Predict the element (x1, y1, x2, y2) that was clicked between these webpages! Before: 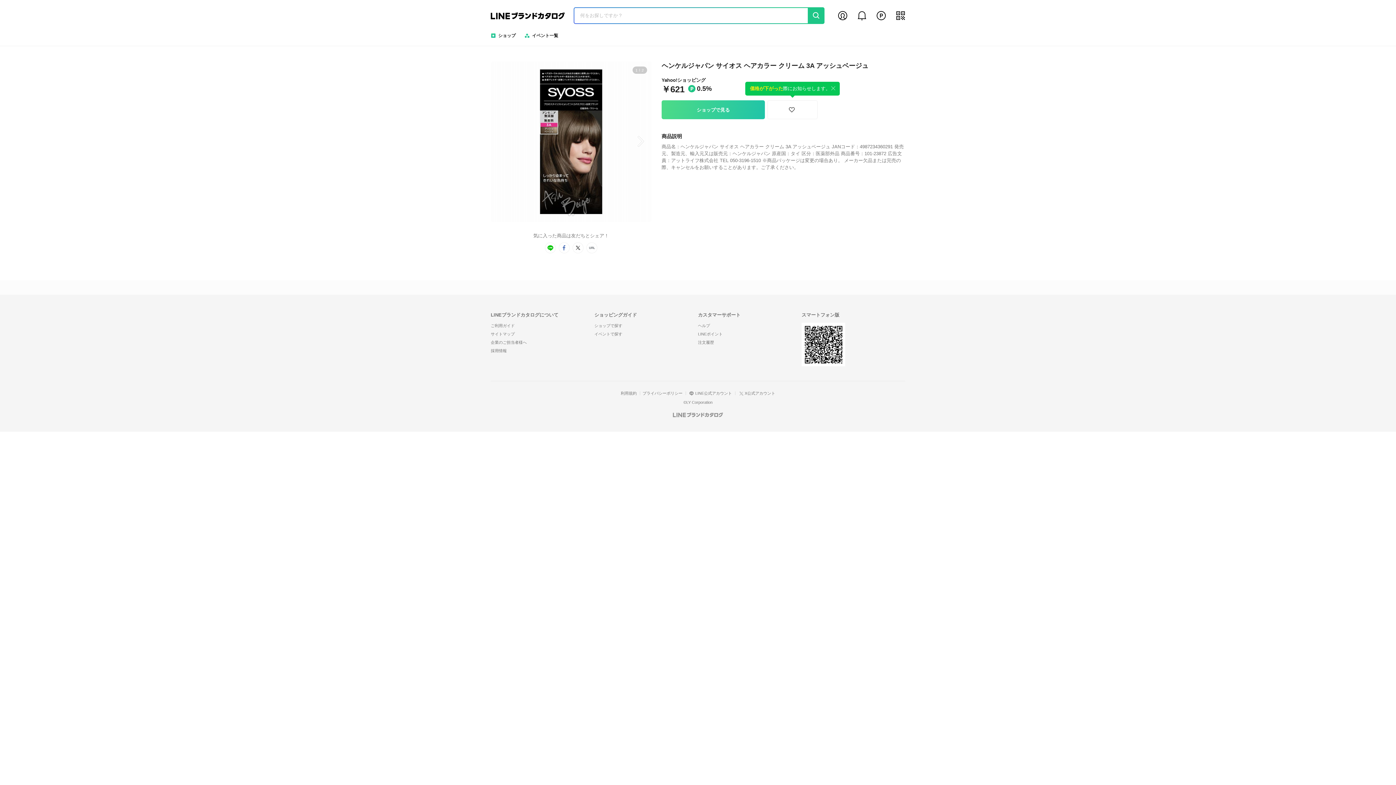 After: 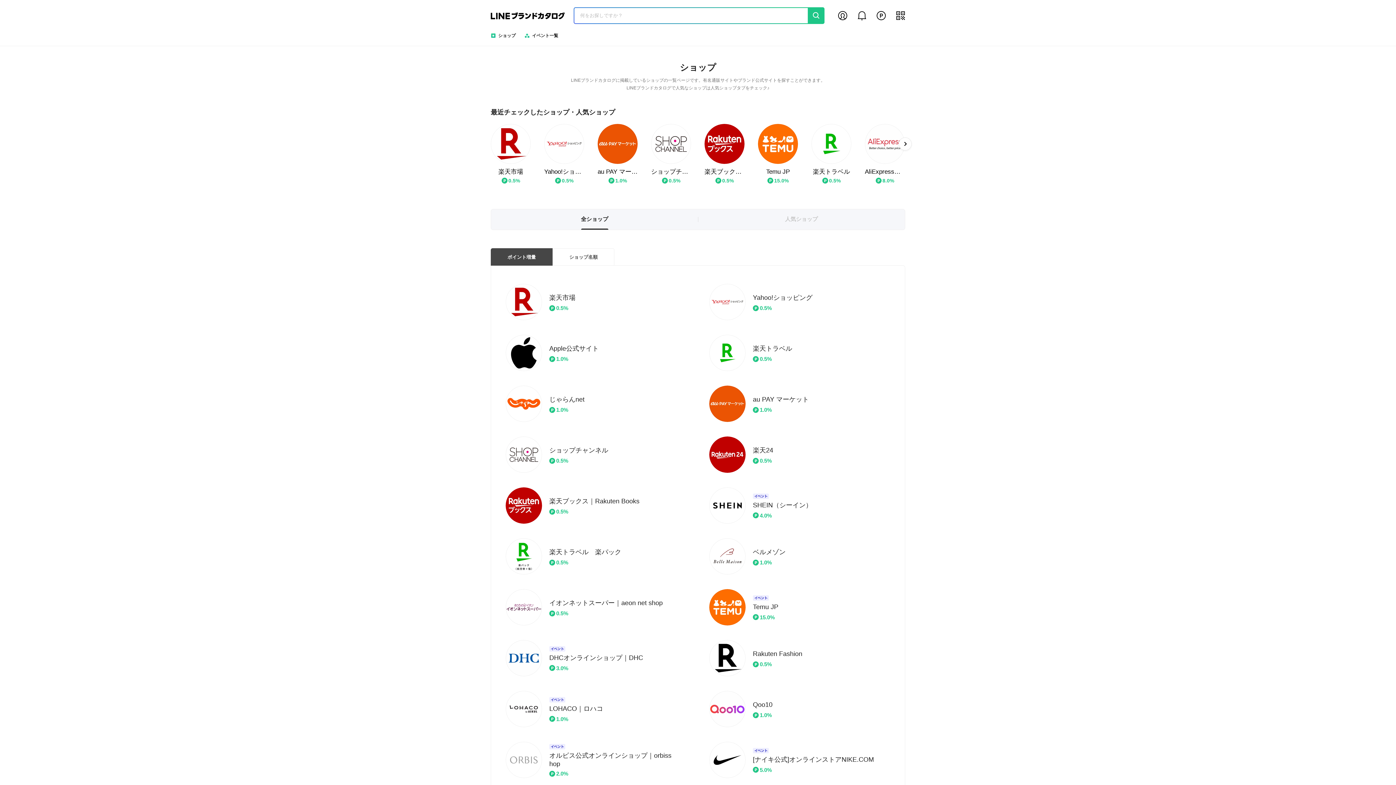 Action: label: ショップで探す bbox: (594, 323, 622, 328)